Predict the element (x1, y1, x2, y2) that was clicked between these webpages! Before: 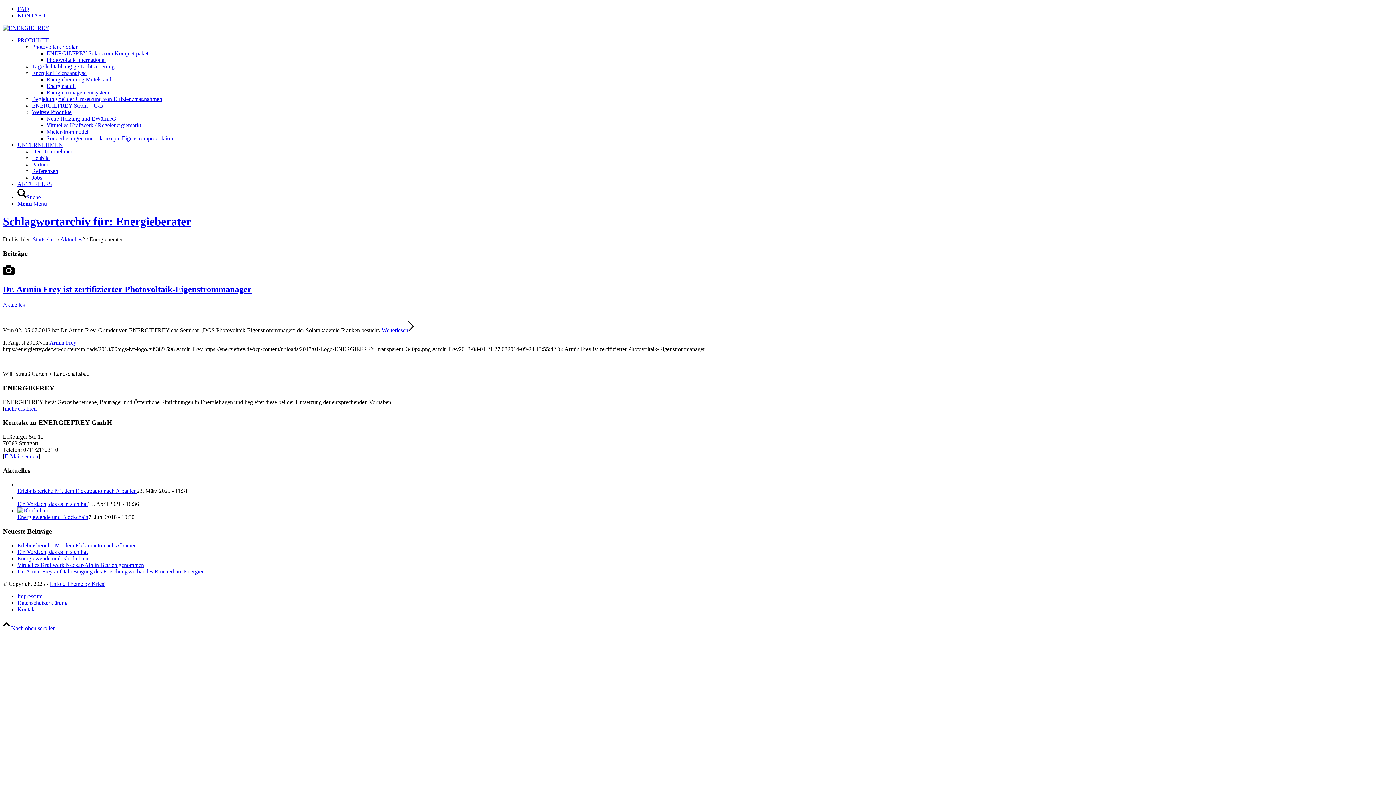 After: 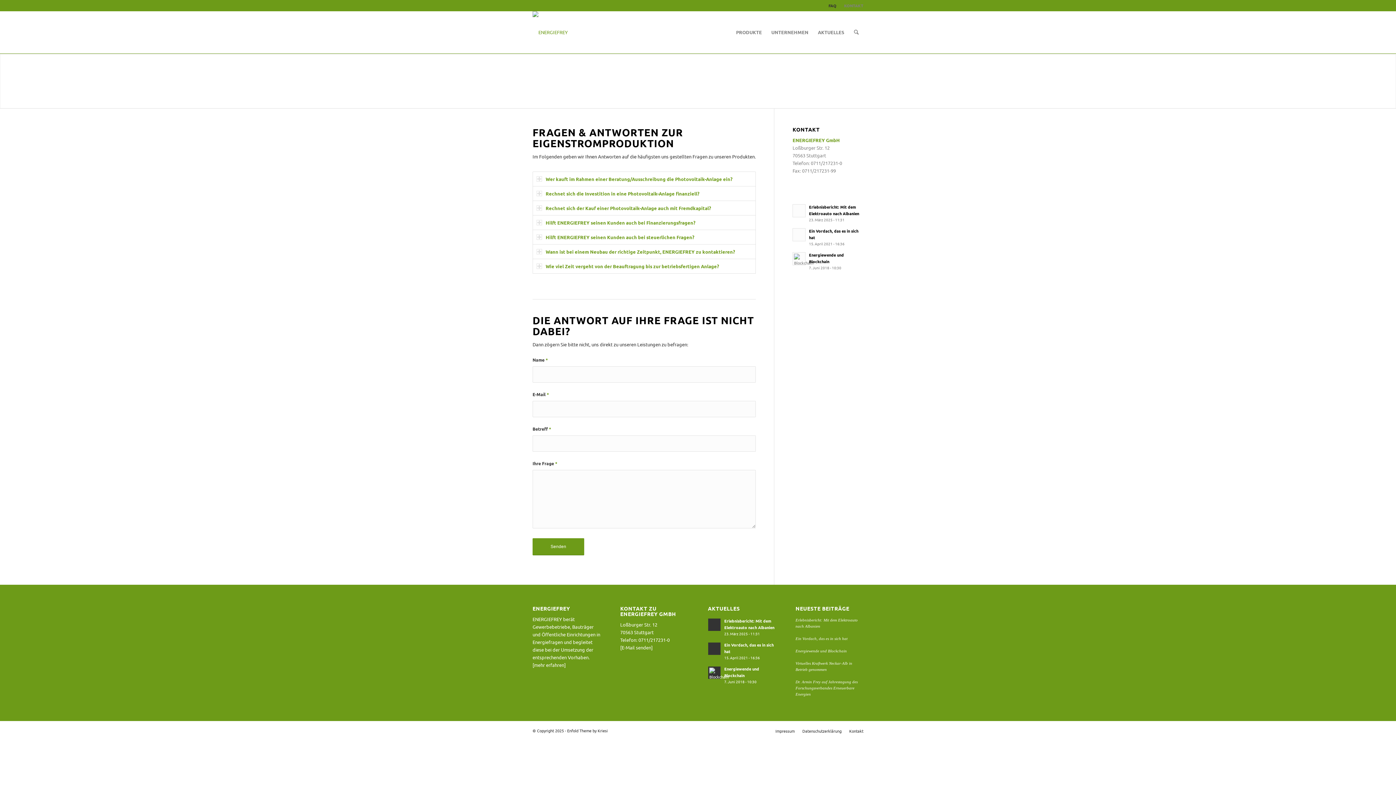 Action: label: FAQ bbox: (17, 5, 29, 12)